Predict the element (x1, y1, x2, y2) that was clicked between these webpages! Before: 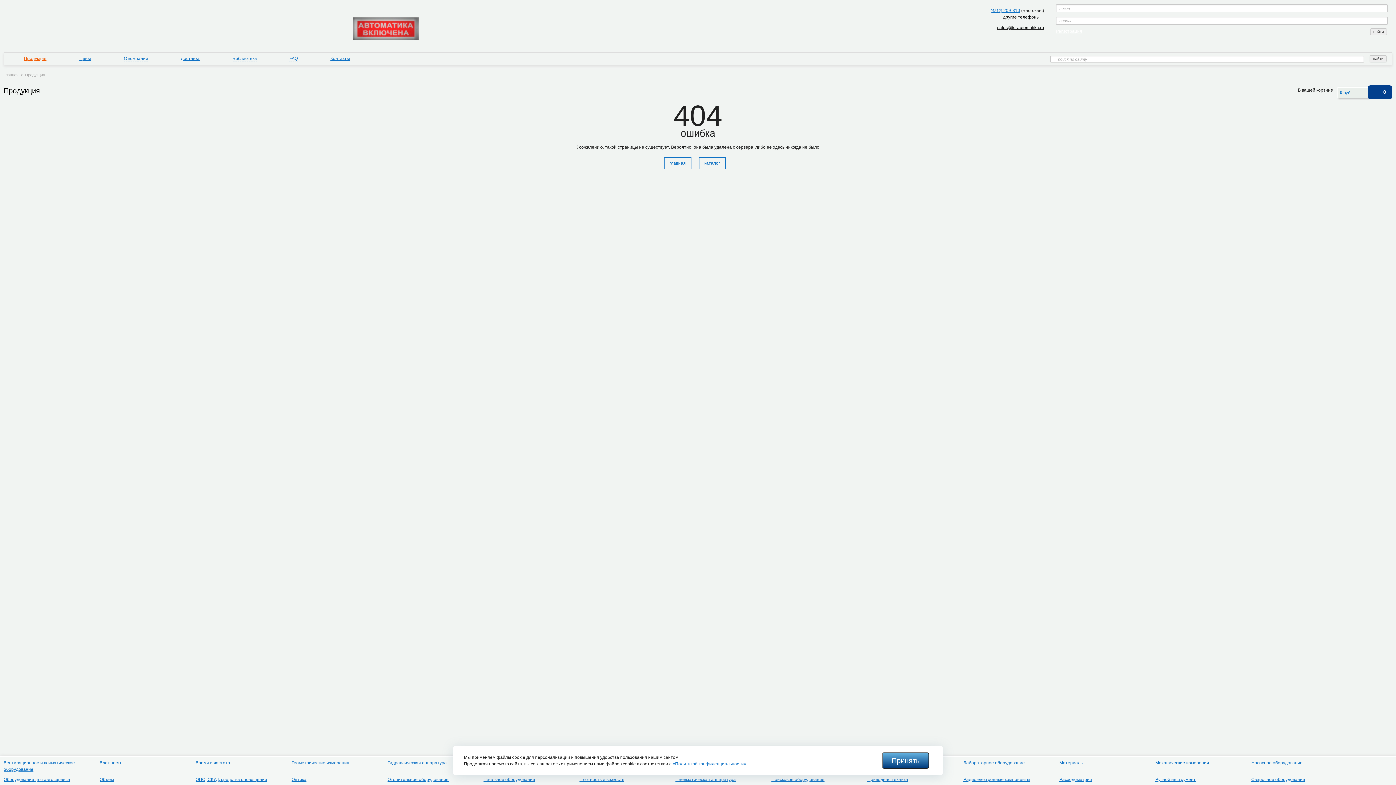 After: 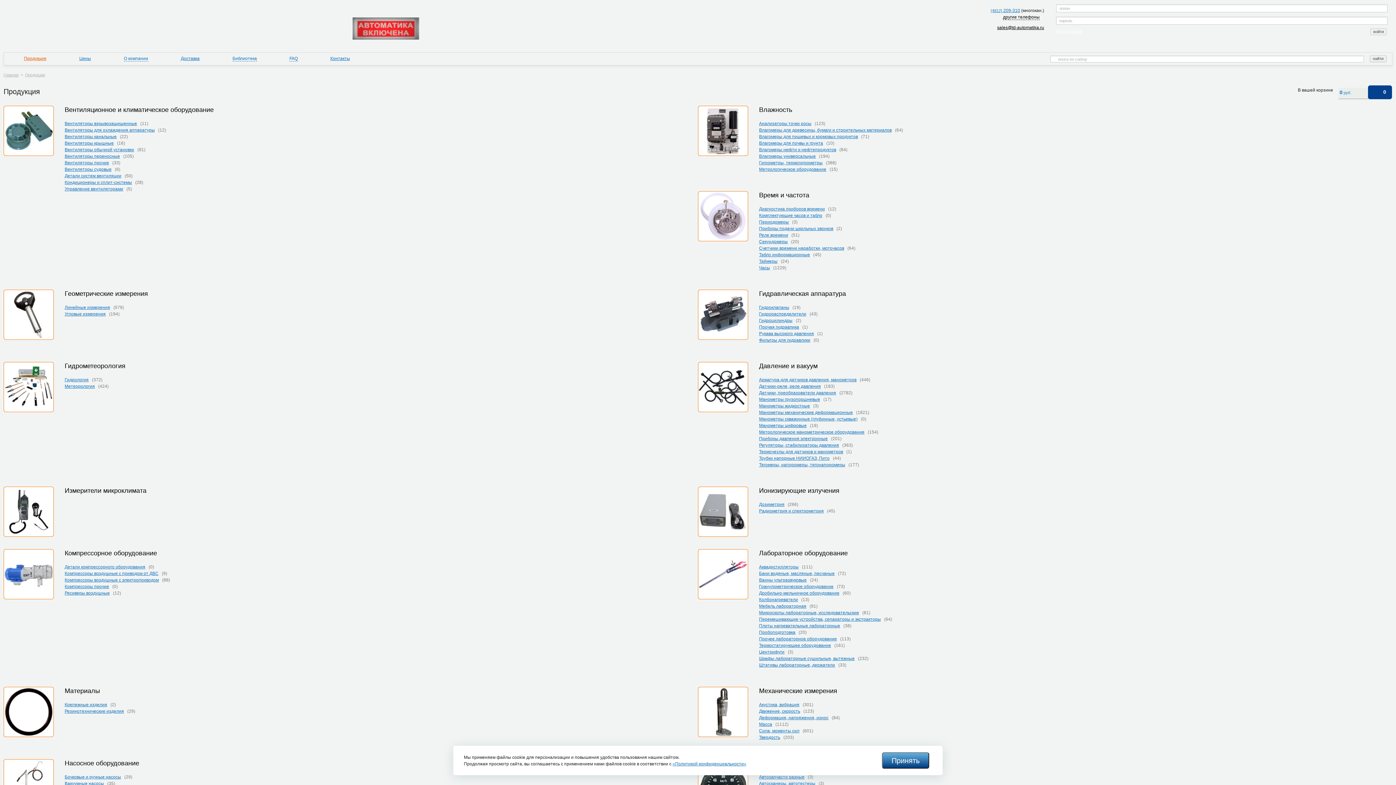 Action: bbox: (23, 56, 46, 61) label: Продукция